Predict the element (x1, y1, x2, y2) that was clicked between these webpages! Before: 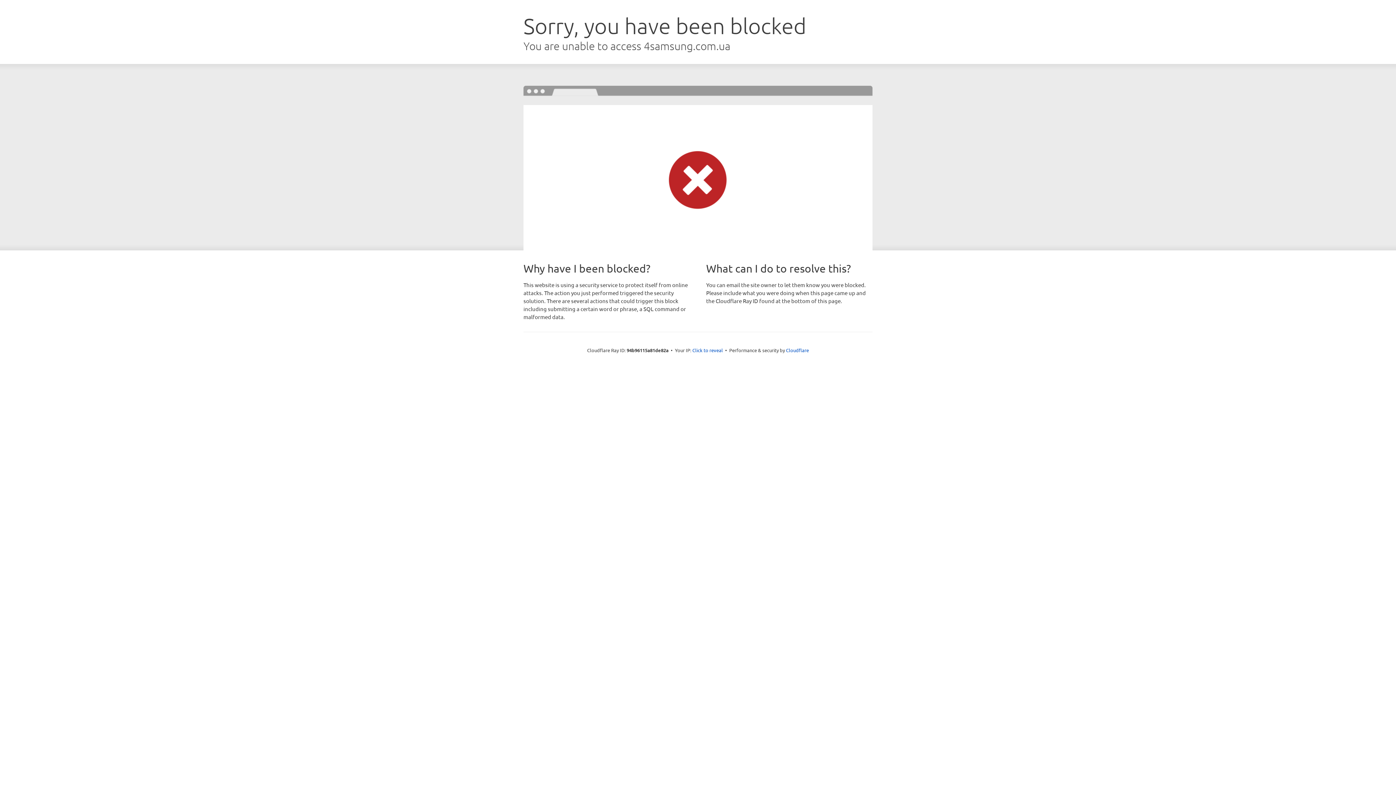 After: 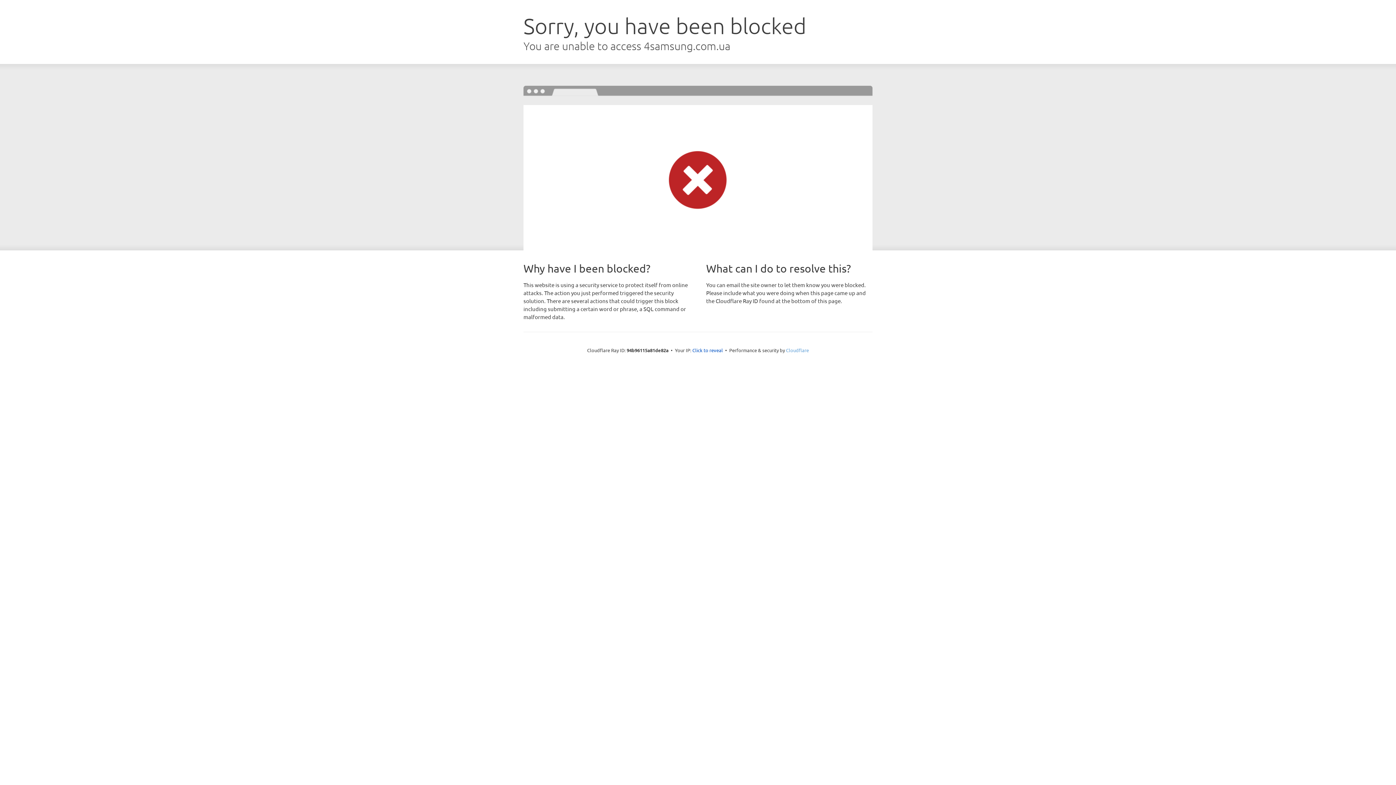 Action: label: Cloudflare bbox: (786, 347, 809, 353)